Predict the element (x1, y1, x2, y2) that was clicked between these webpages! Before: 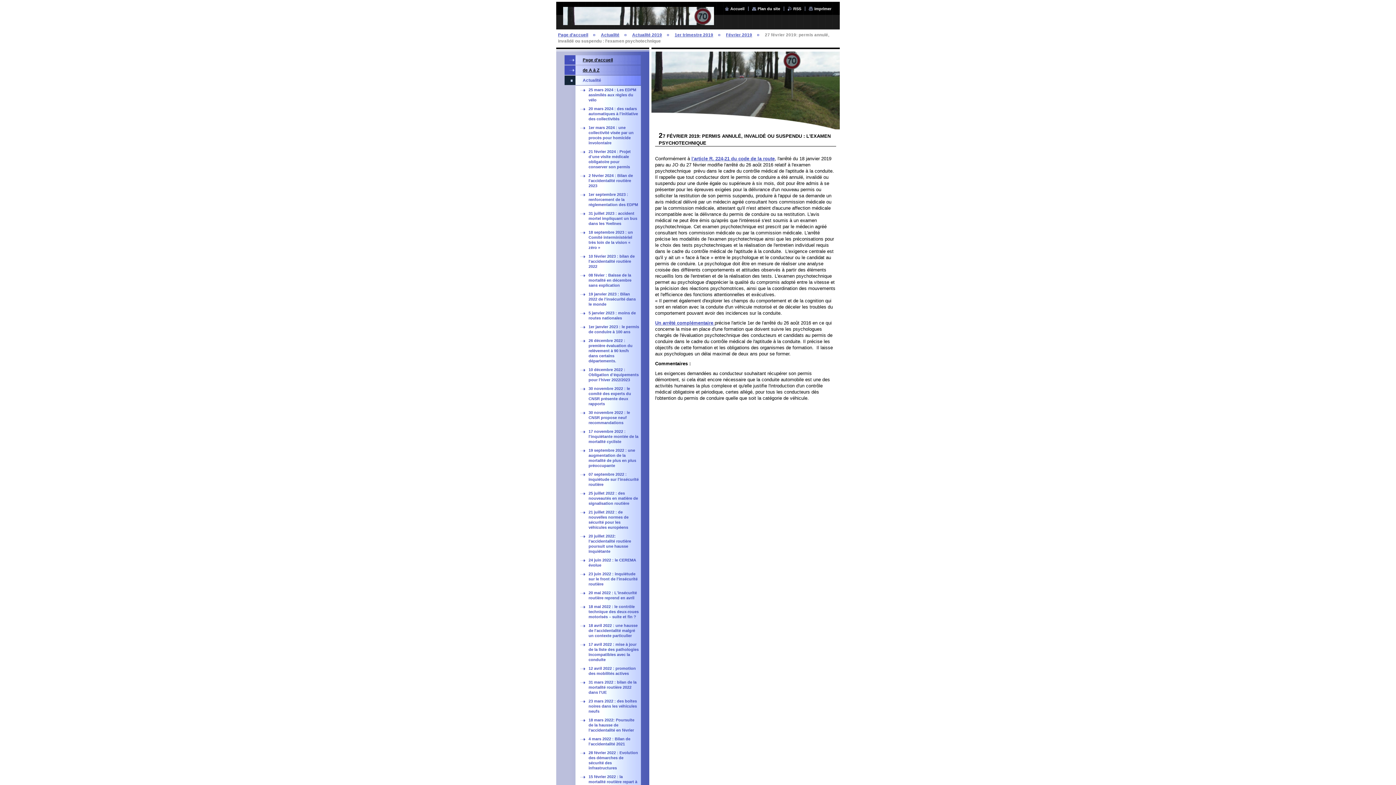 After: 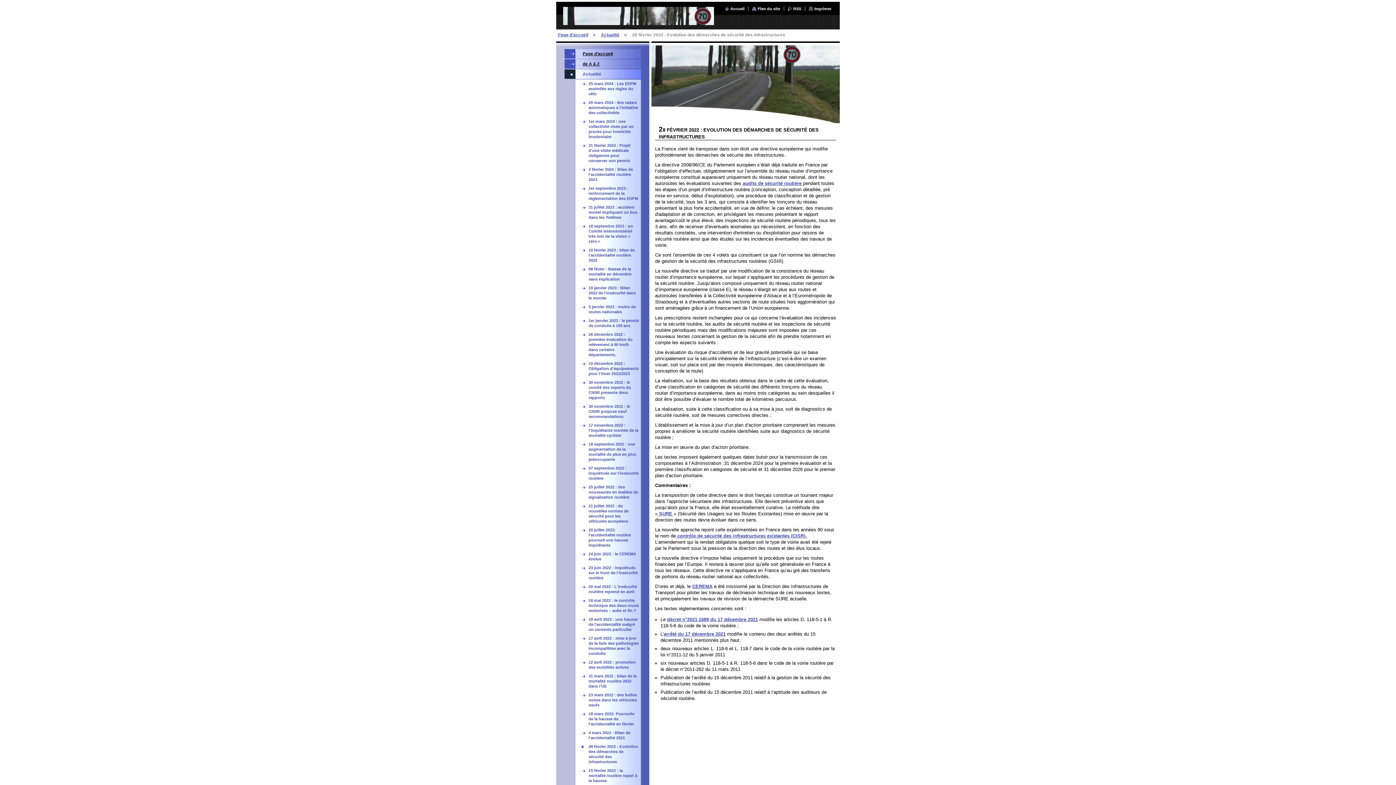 Action: bbox: (575, 749, 641, 772) label: 28 février 2022 : Evolution des démarches de sécurité des infrastructures